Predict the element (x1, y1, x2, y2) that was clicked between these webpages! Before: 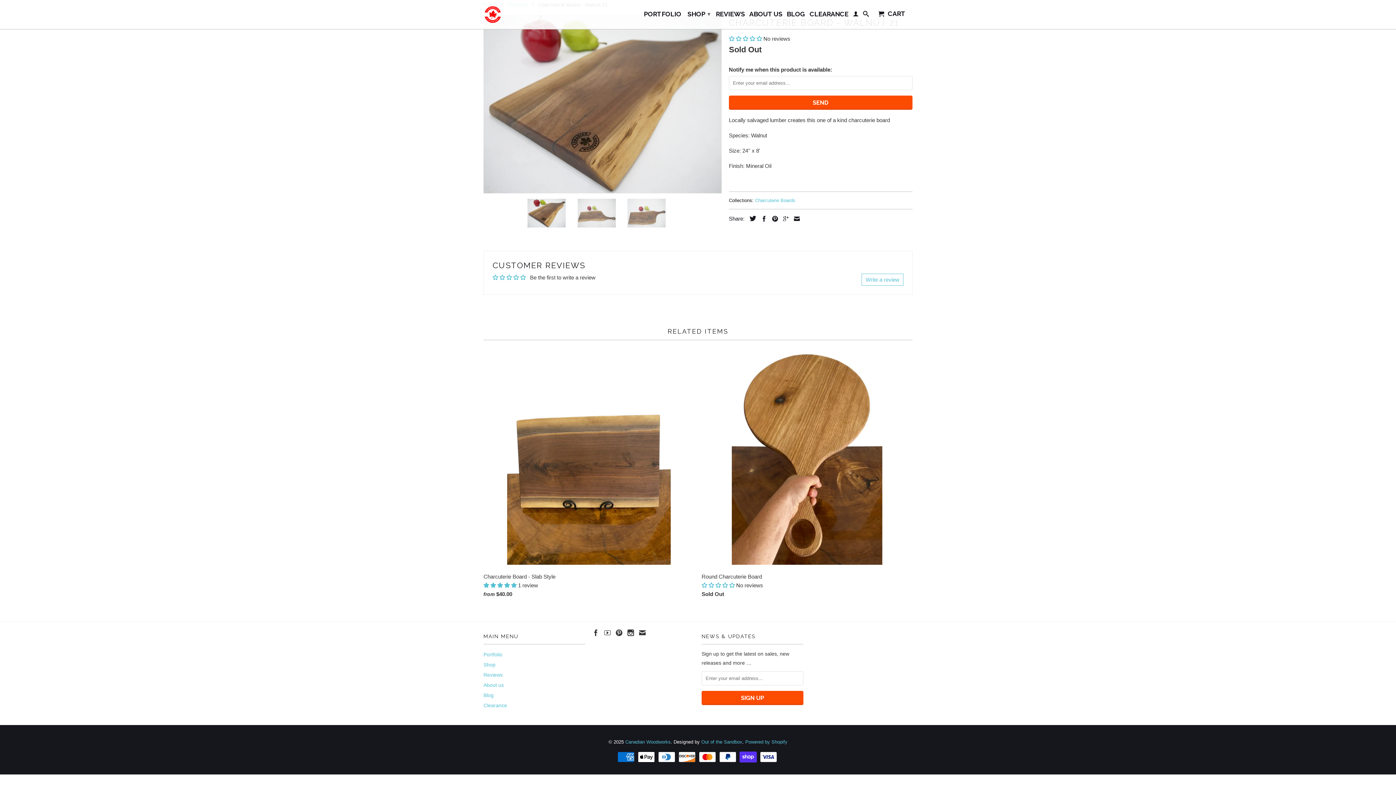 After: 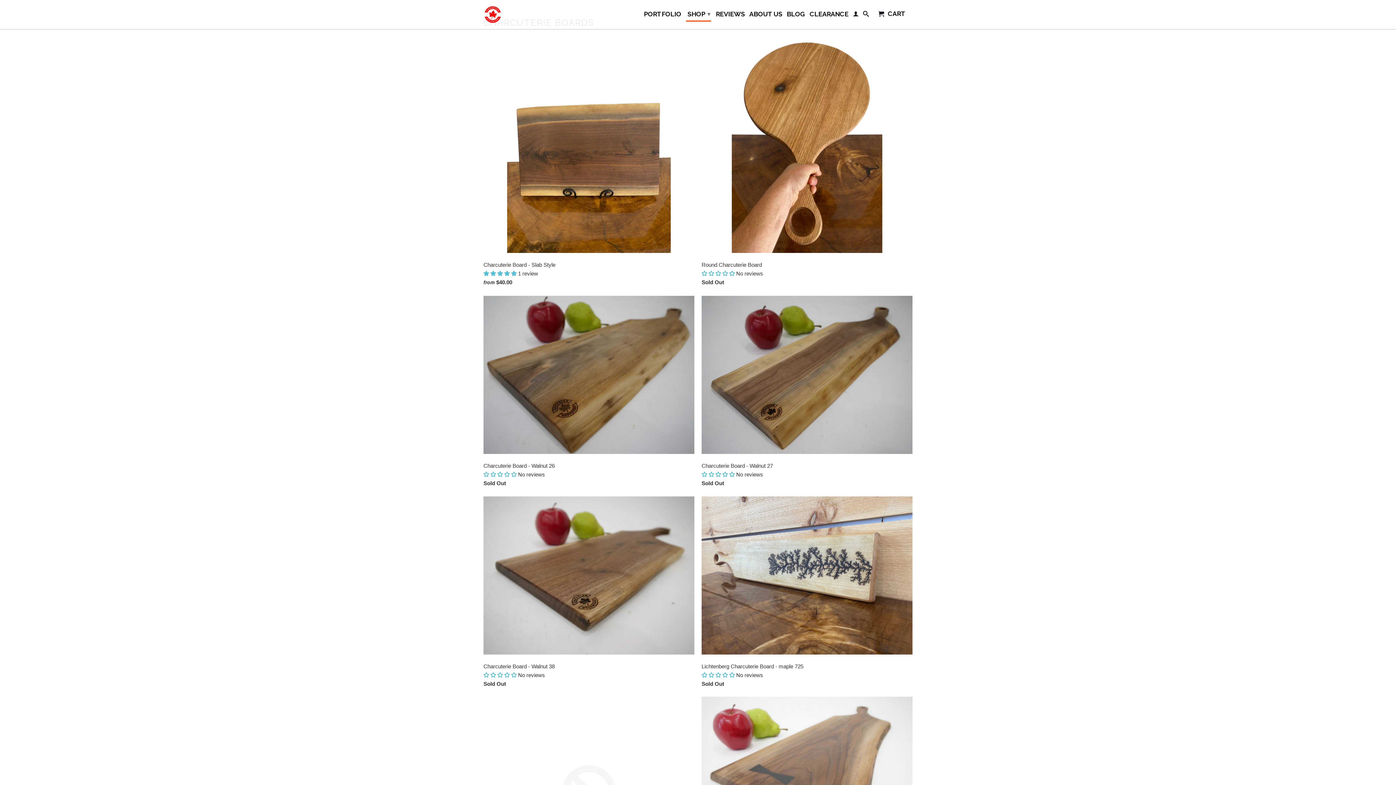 Action: bbox: (755, 197, 795, 203) label: Charcuterie Boards